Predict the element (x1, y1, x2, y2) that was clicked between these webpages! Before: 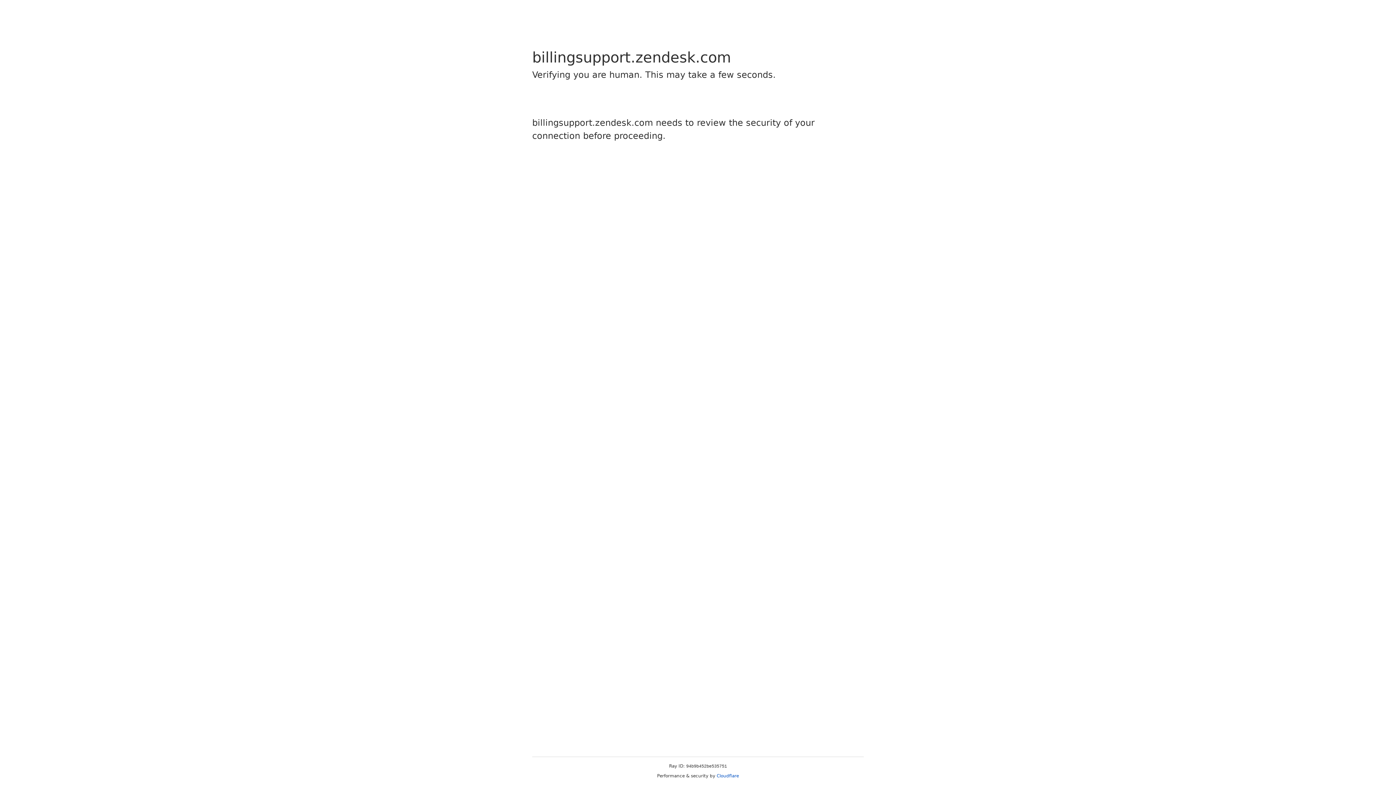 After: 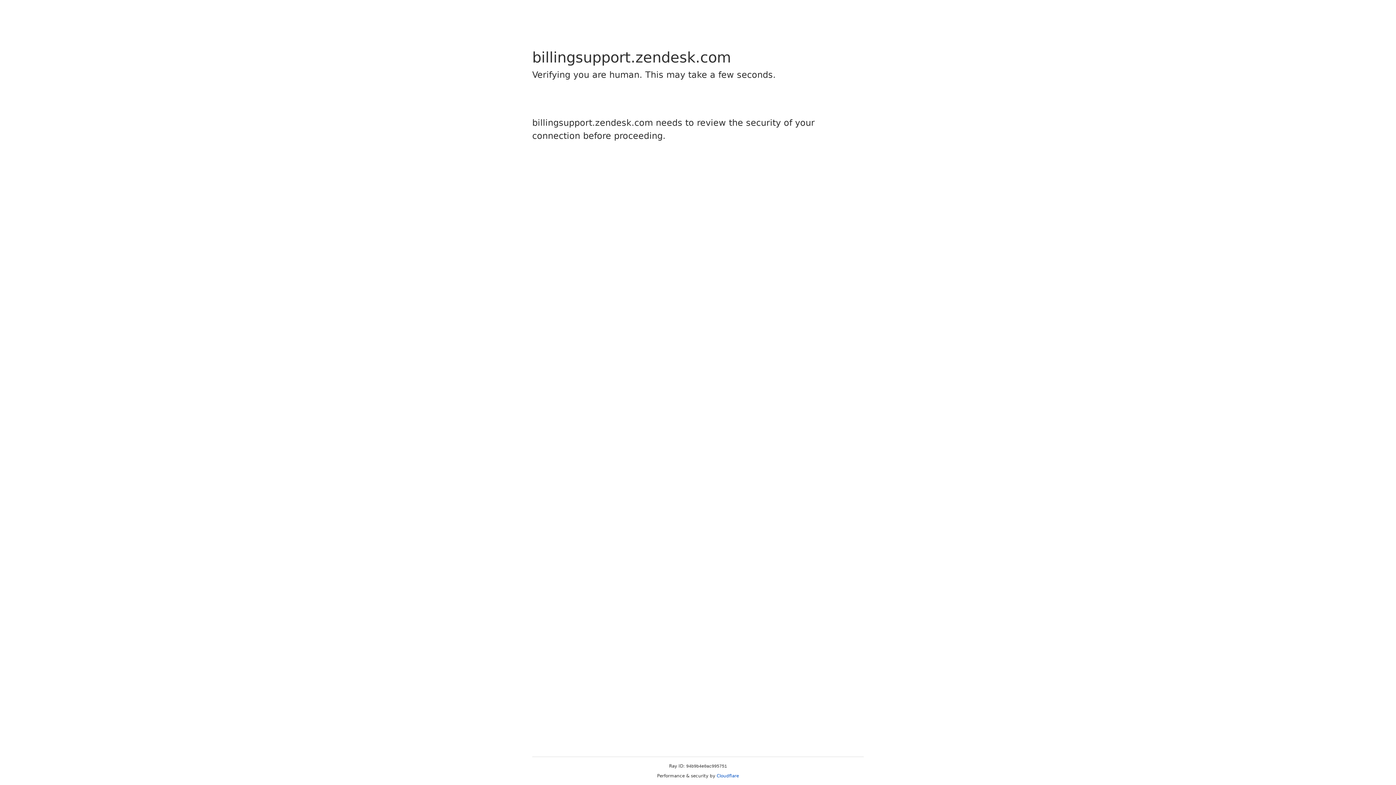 Action: bbox: (716, 773, 739, 778) label: Cloudflare